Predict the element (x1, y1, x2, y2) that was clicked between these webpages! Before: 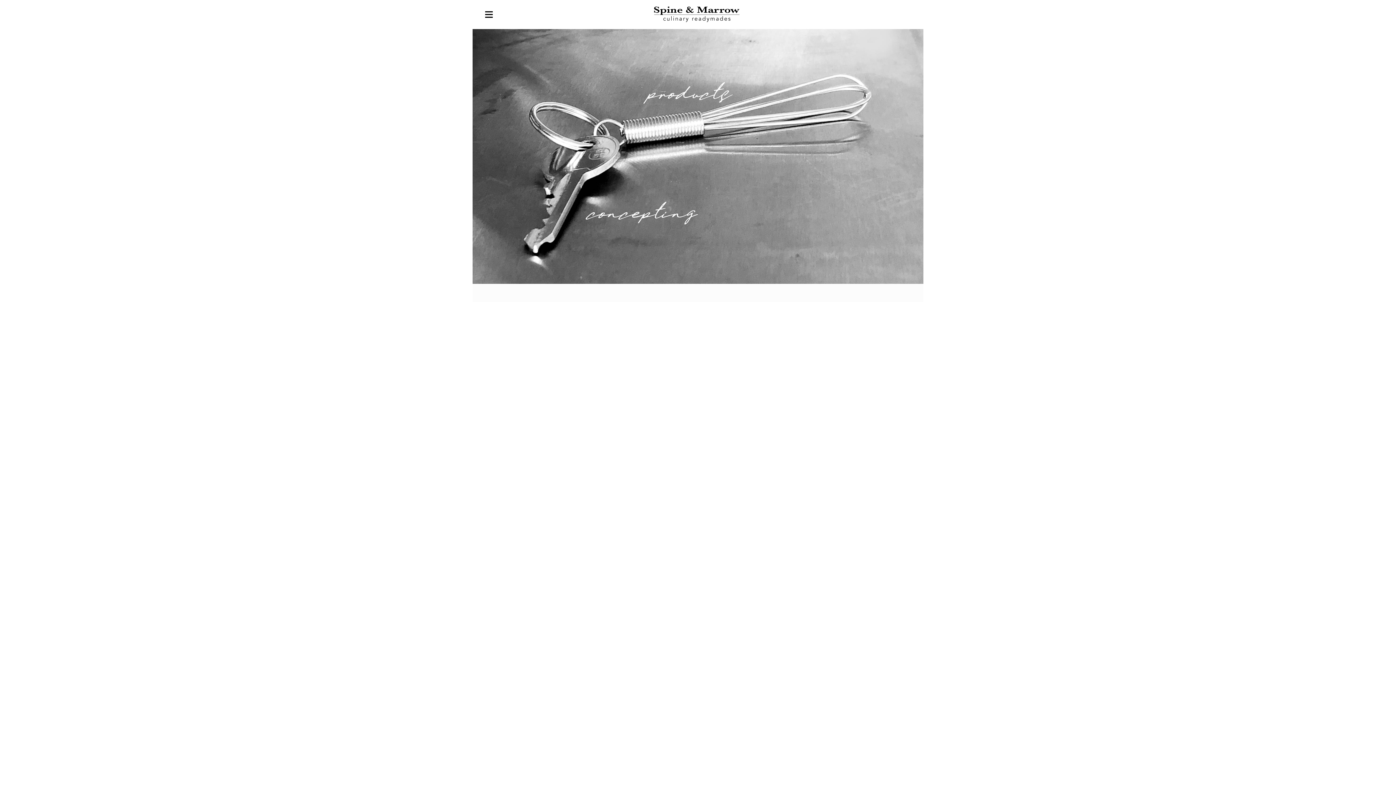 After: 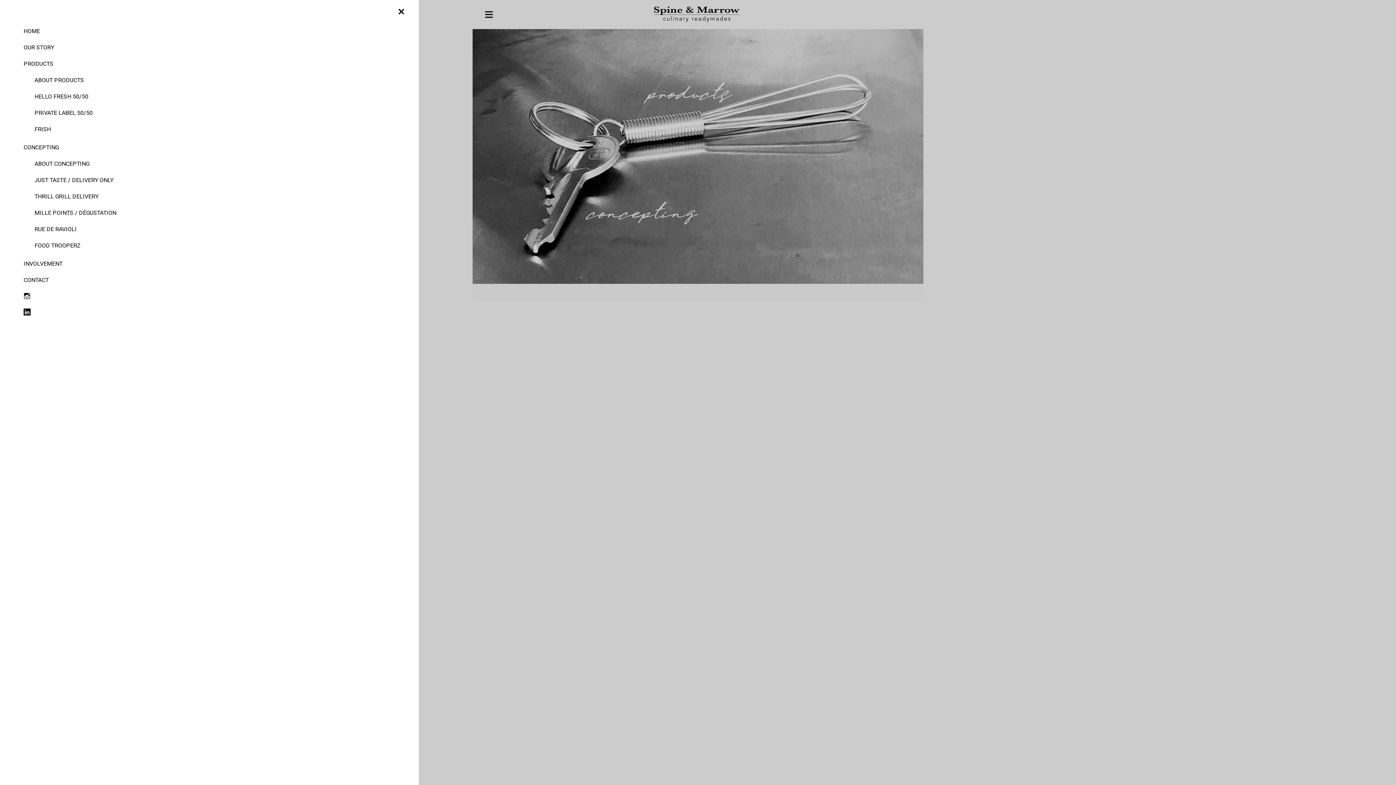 Action: label: Open menu bbox: (483, 9, 494, 16)